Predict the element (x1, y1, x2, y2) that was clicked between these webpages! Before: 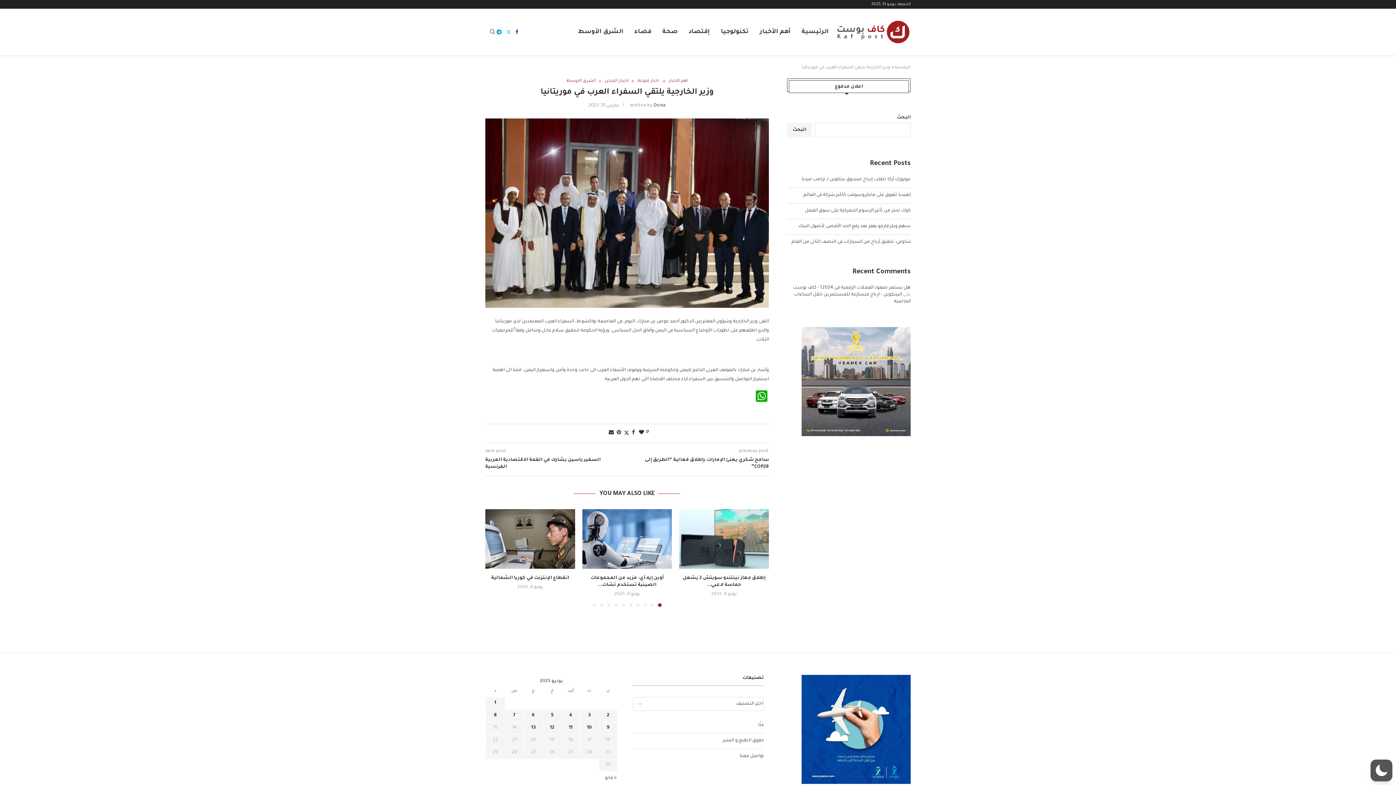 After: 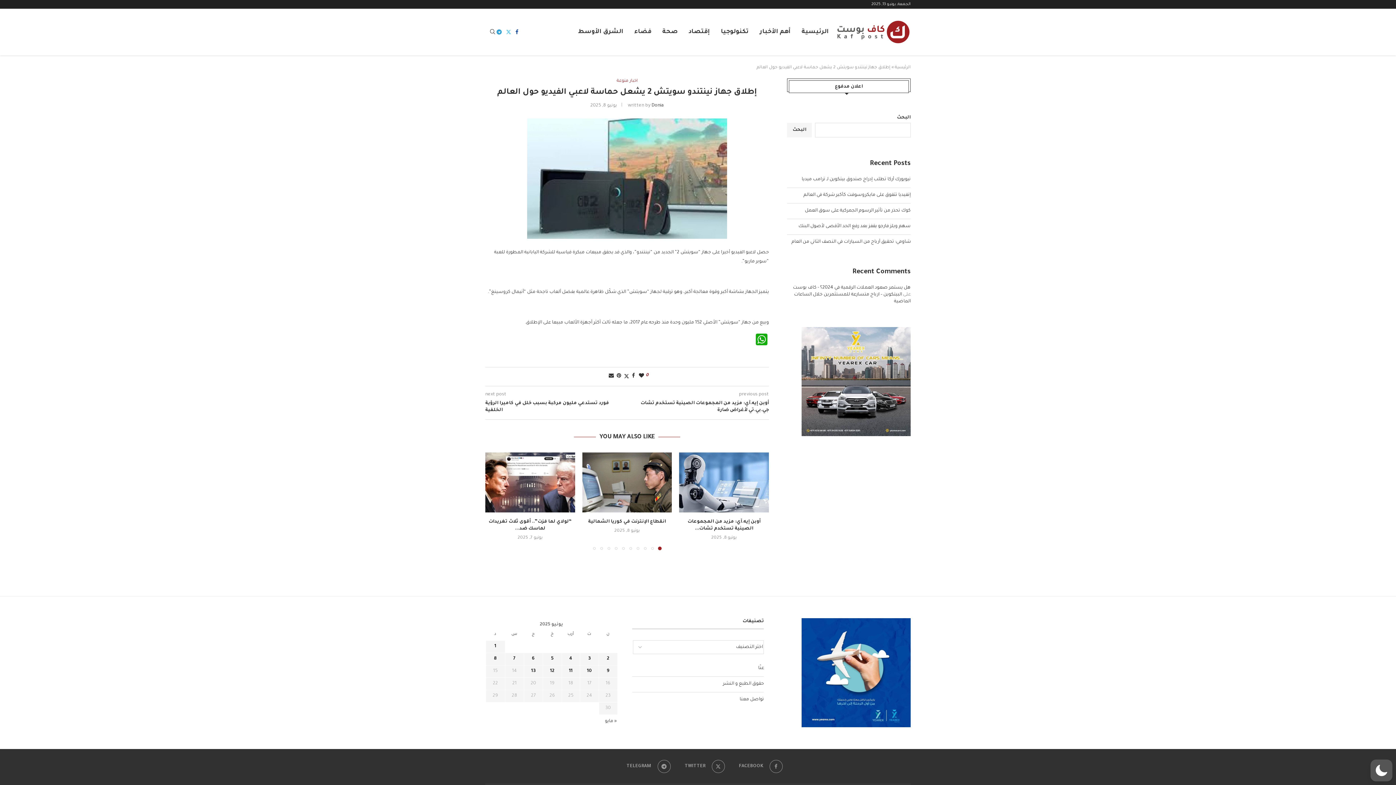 Action: bbox: (679, 509, 769, 569)